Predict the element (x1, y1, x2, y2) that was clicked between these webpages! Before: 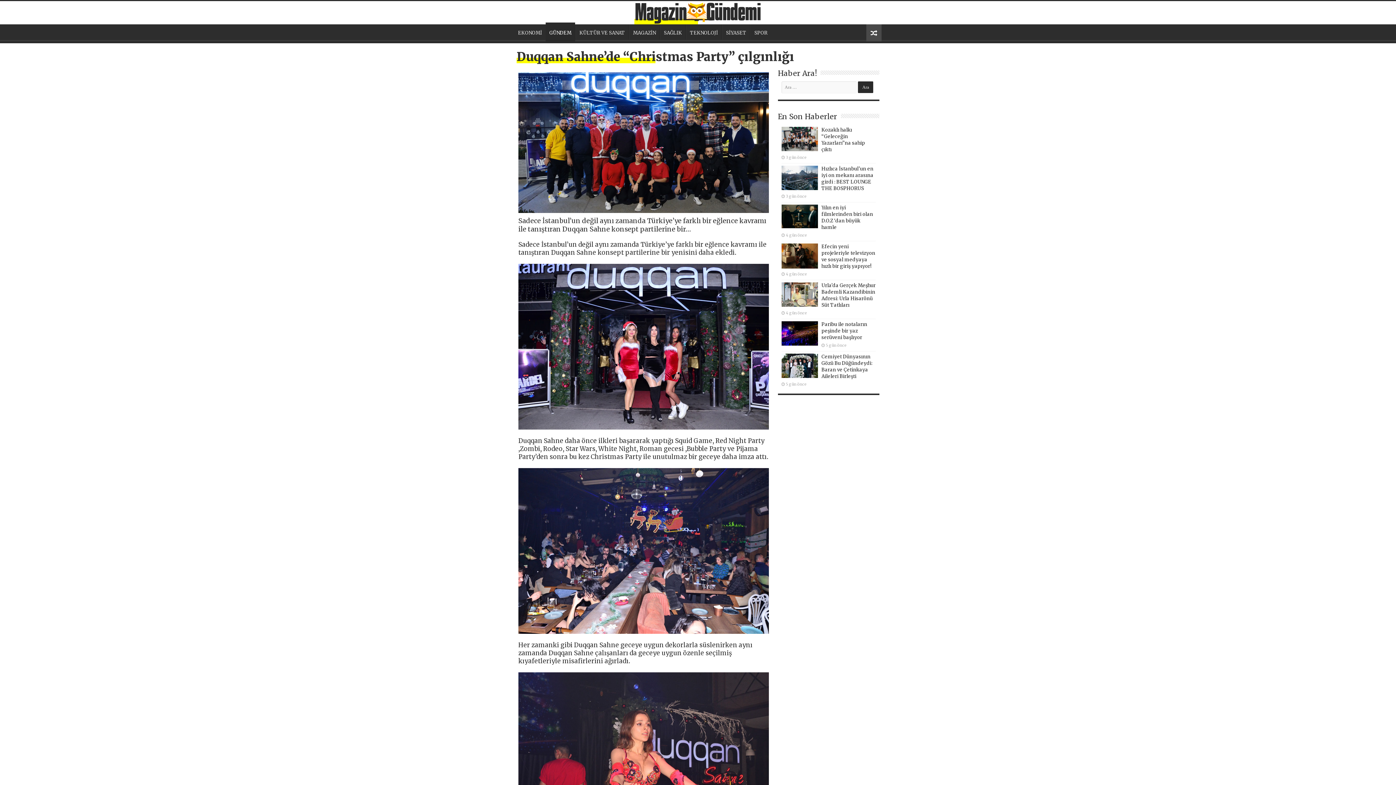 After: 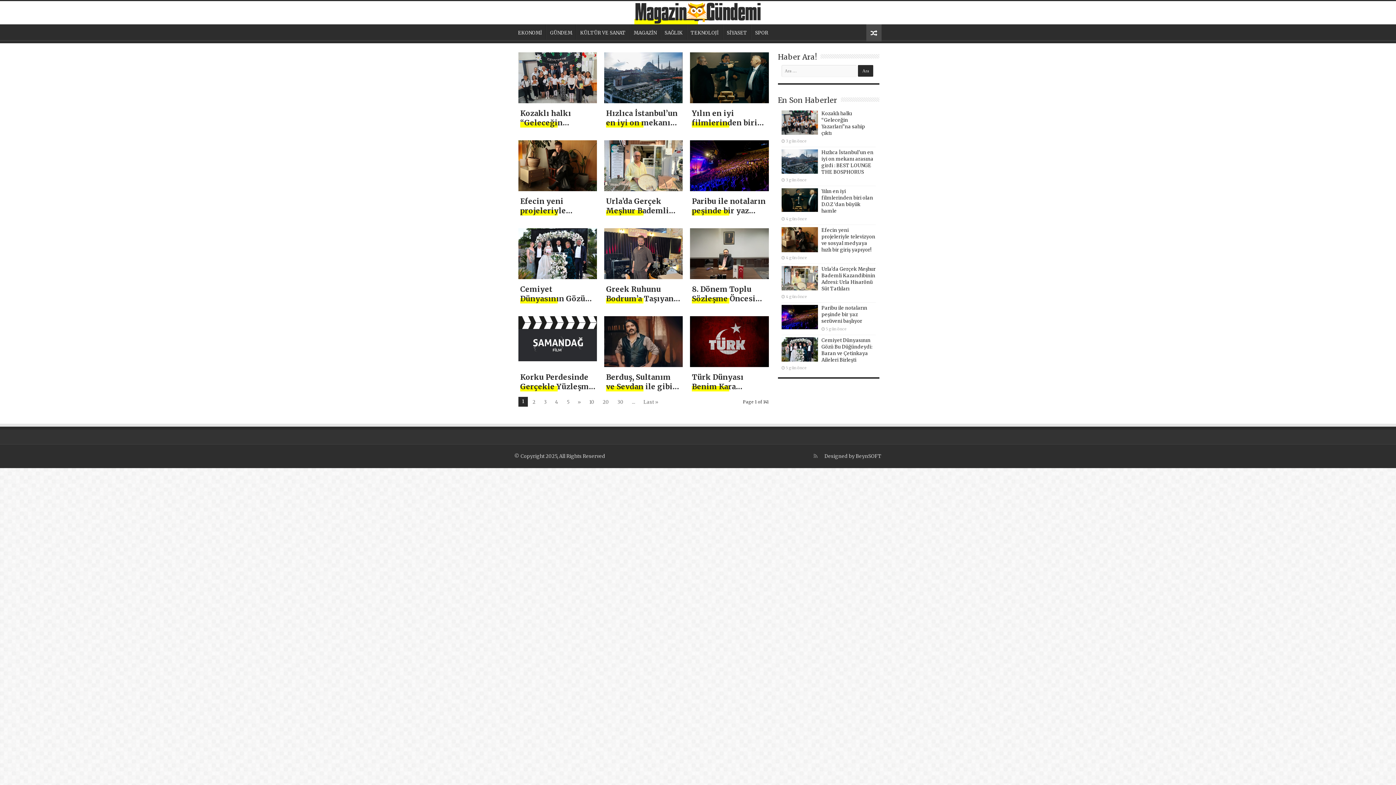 Action: bbox: (634, 1, 761, 21)